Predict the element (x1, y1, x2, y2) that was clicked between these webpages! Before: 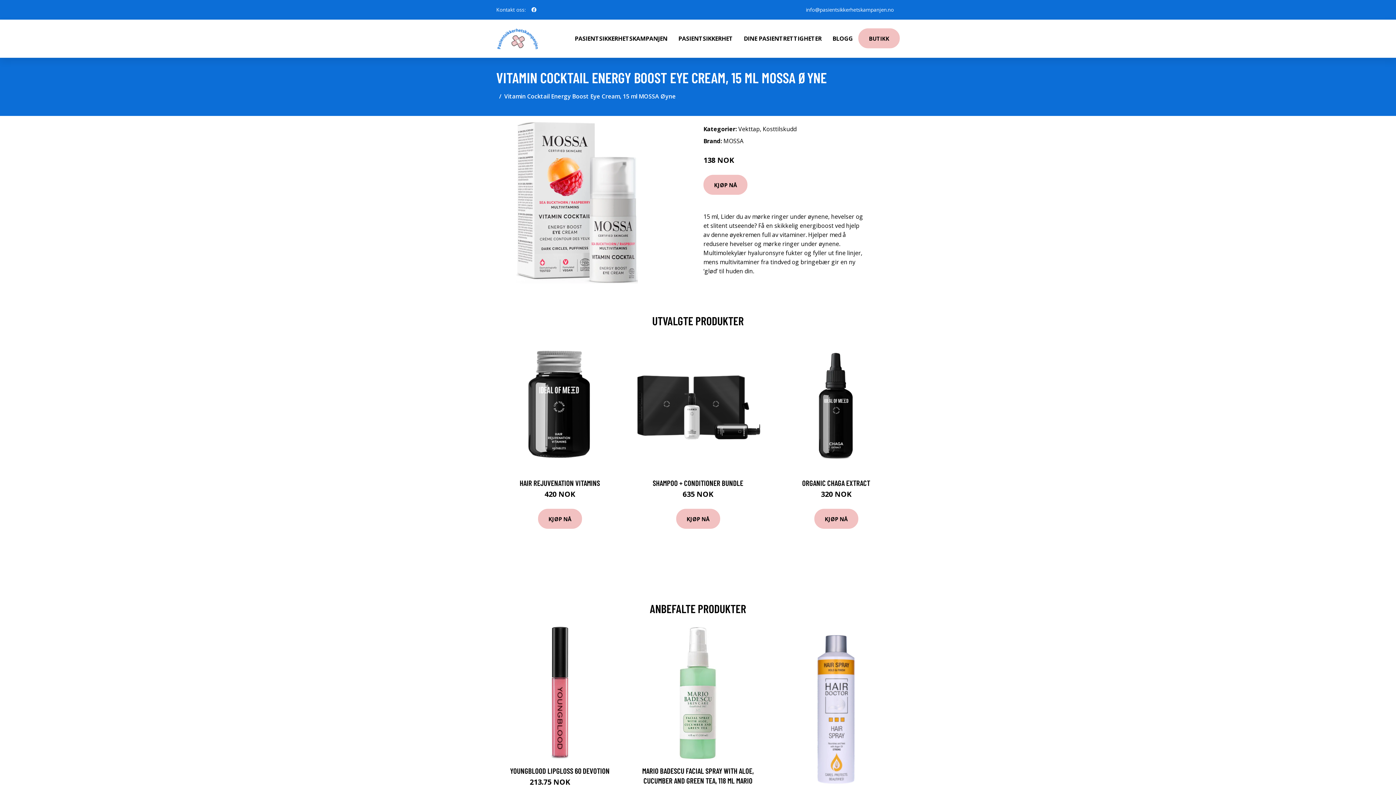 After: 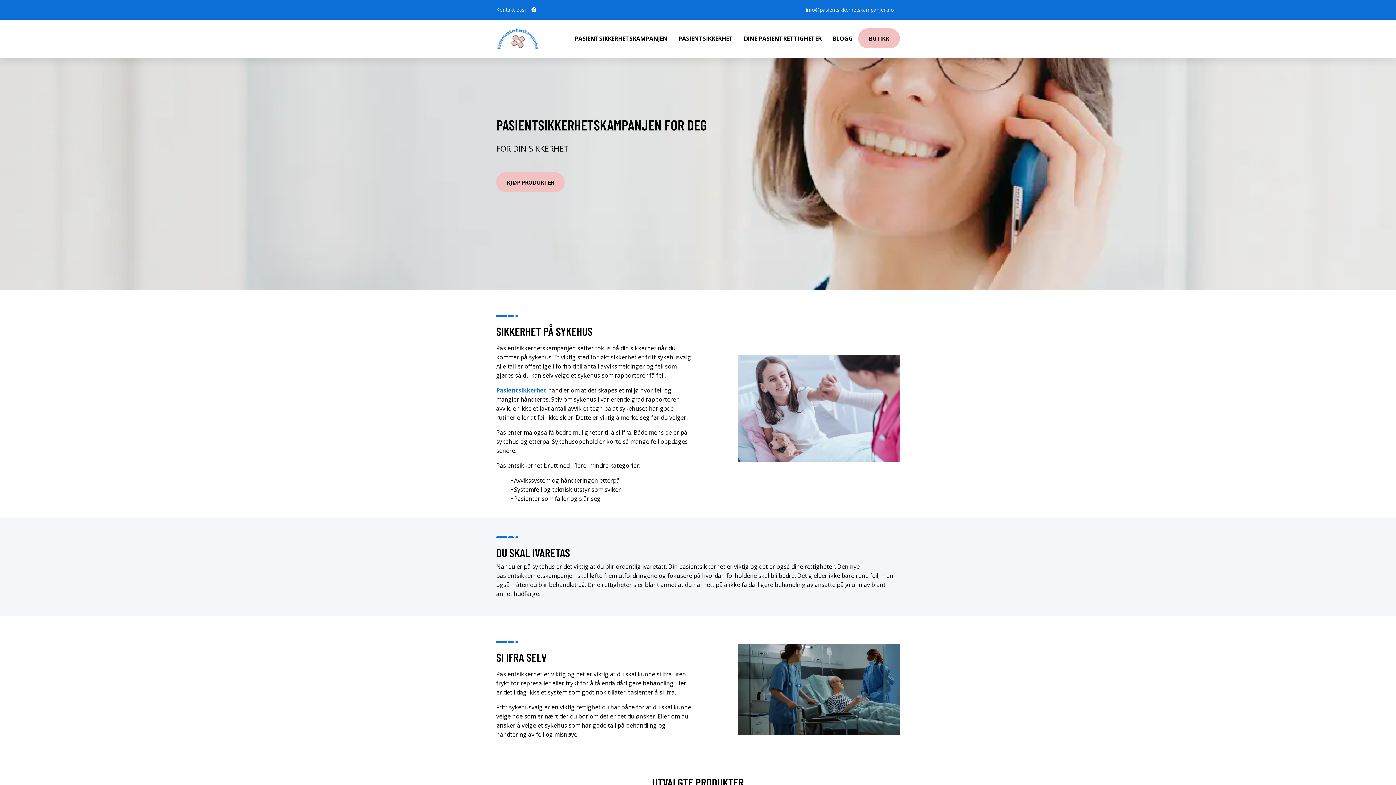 Action: bbox: (558, 19, 569, 48)